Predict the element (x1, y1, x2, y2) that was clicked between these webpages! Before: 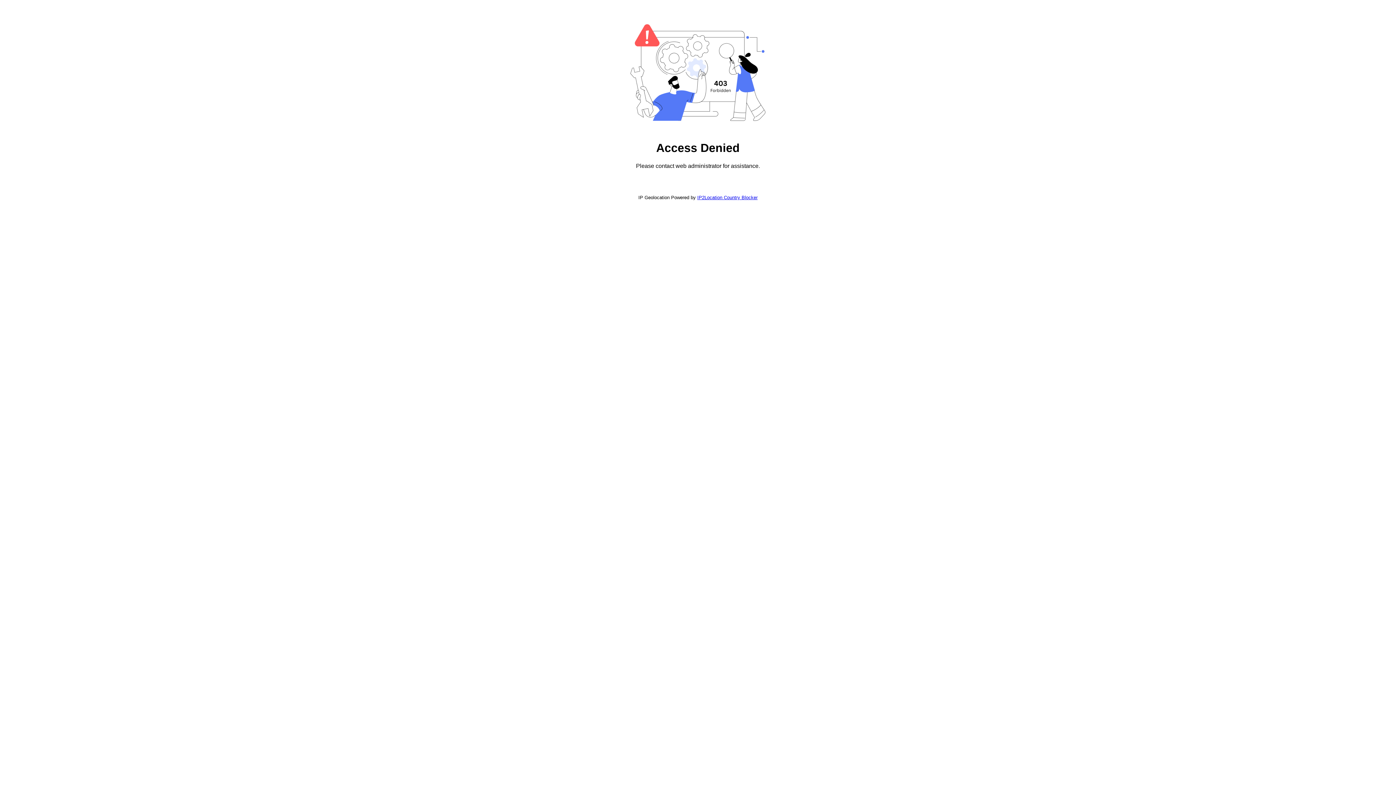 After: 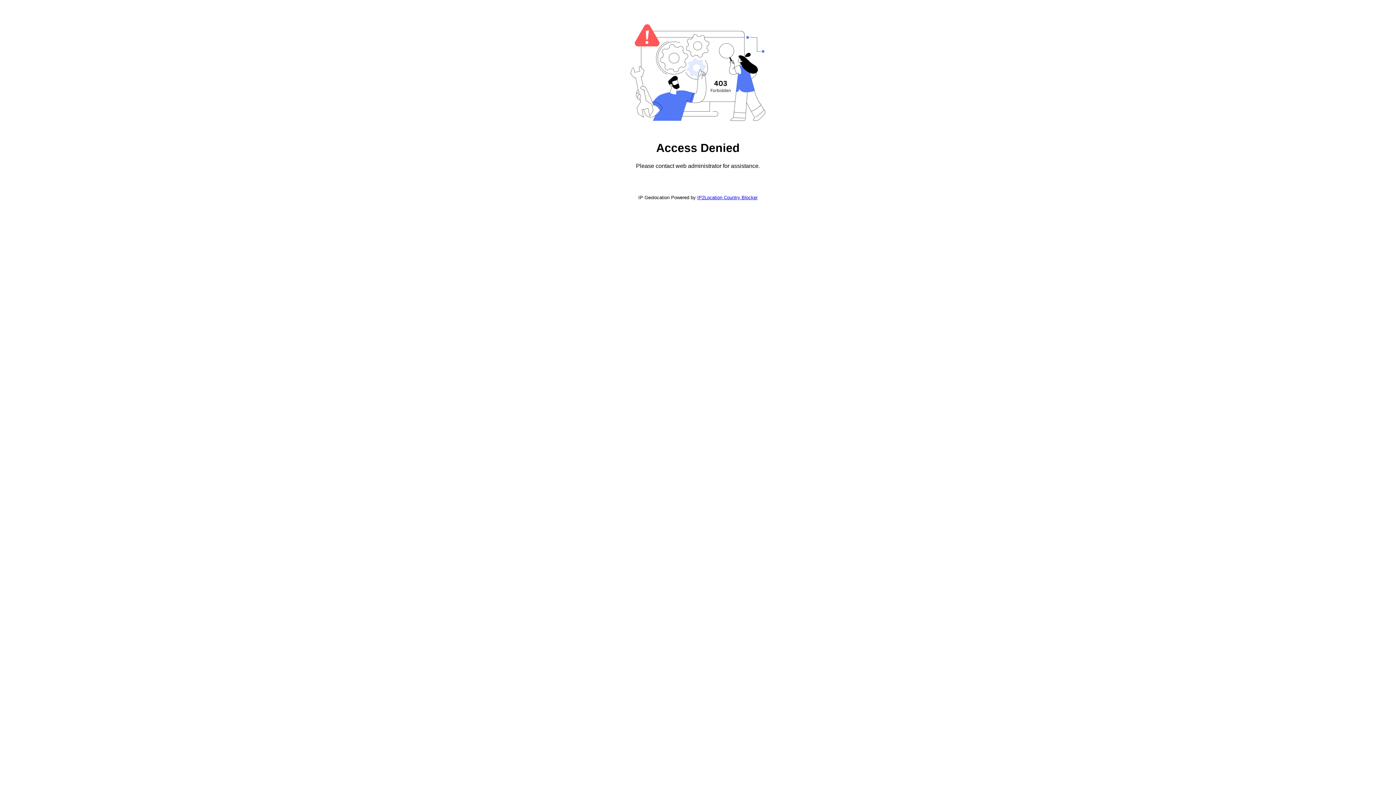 Action: label: IP2Location Country Blocker bbox: (697, 194, 757, 200)